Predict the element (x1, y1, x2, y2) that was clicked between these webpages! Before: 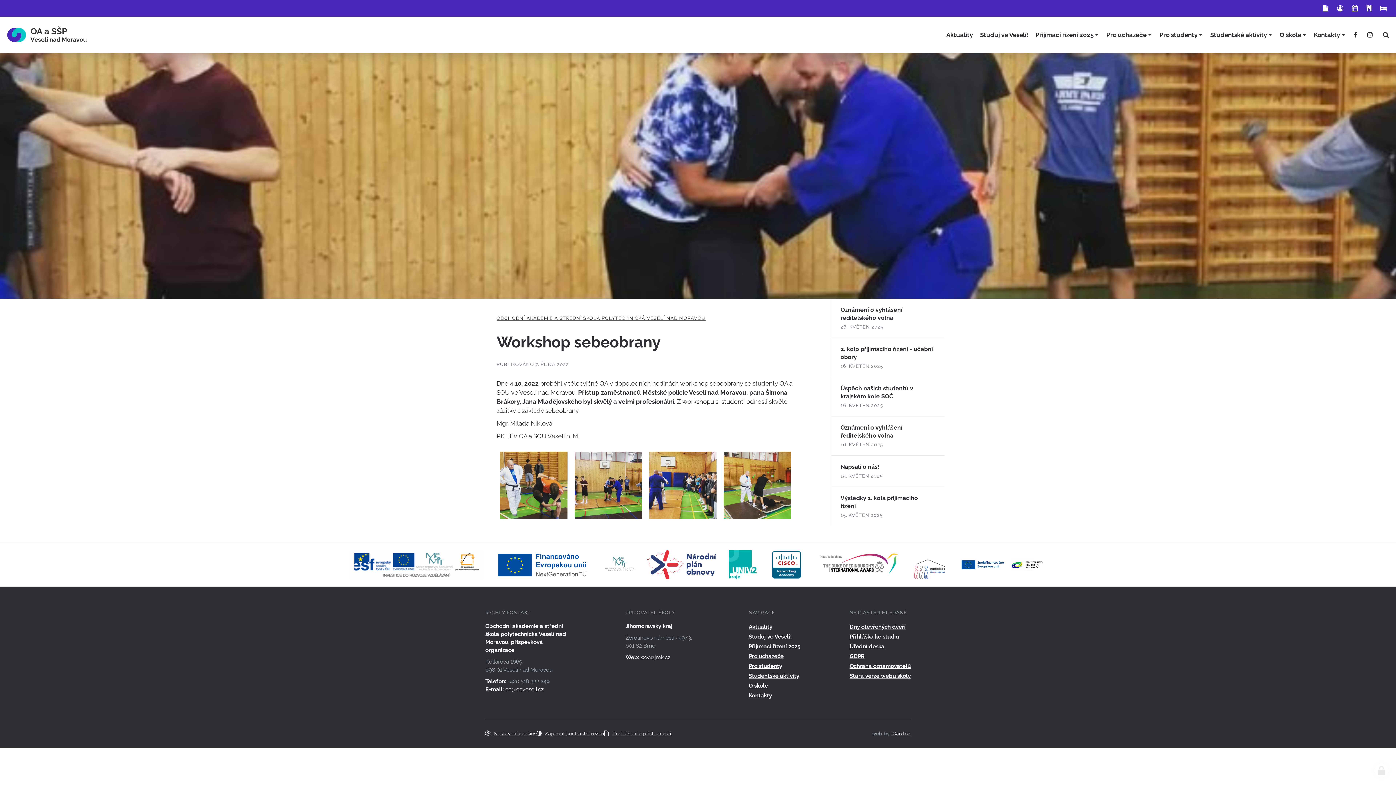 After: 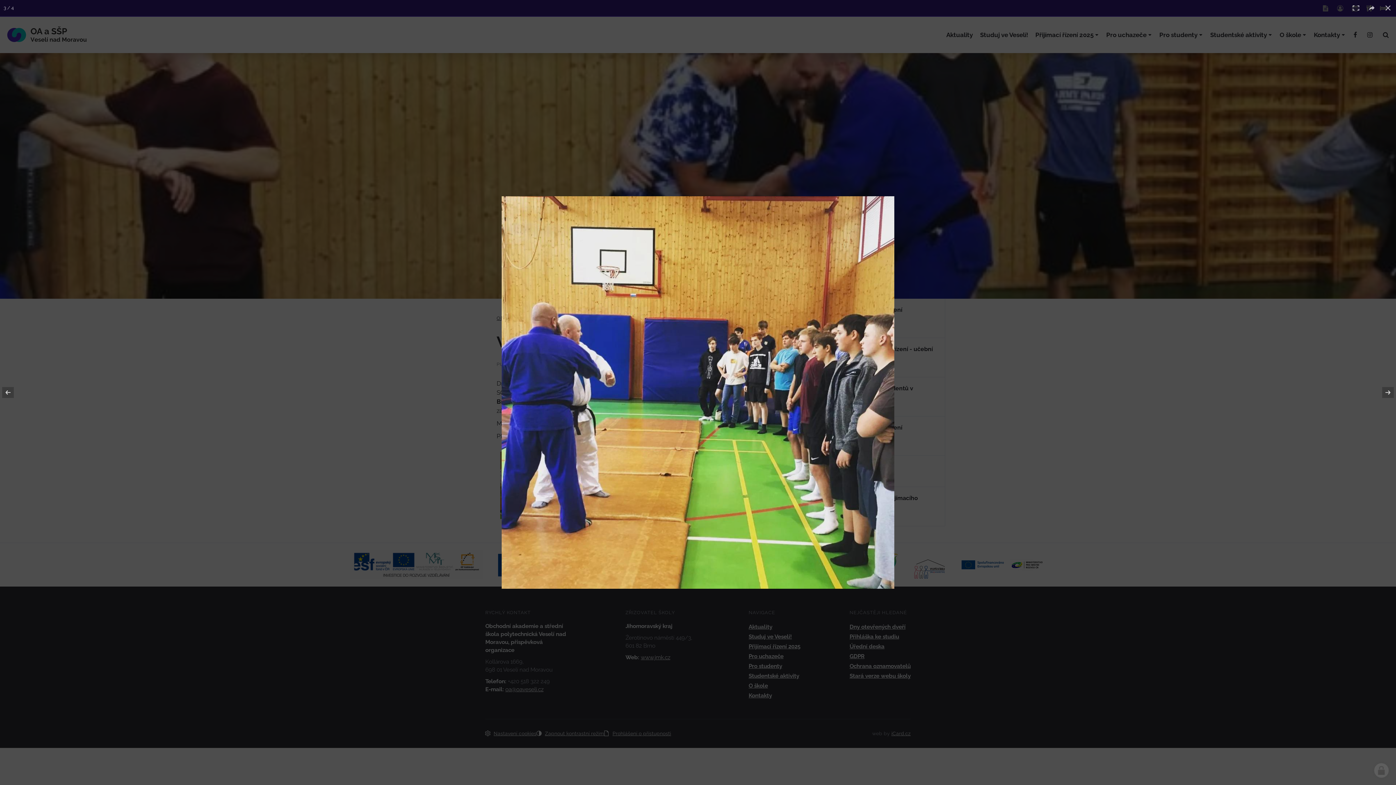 Action: bbox: (649, 452, 716, 519)